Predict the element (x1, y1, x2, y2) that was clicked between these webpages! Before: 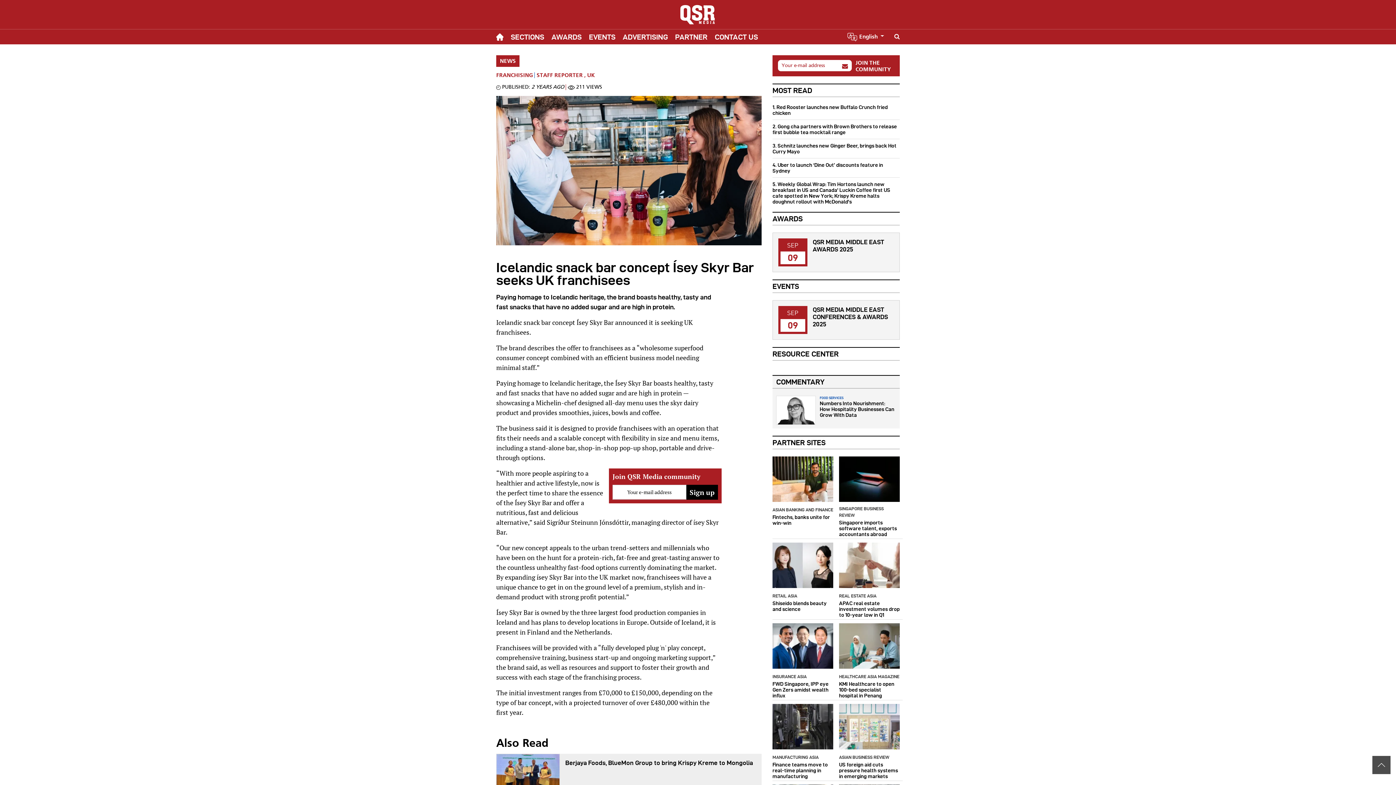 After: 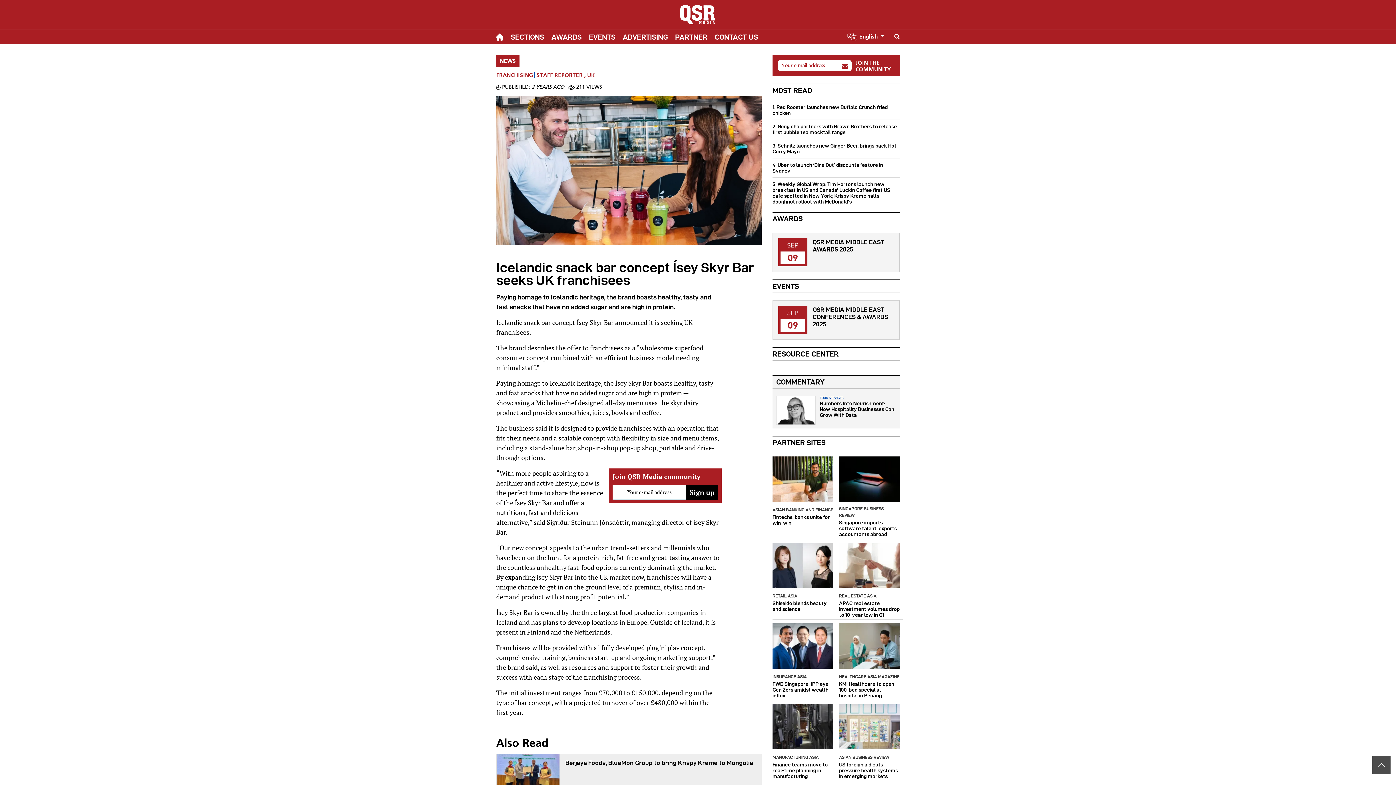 Action: bbox: (772, 476, 833, 482)